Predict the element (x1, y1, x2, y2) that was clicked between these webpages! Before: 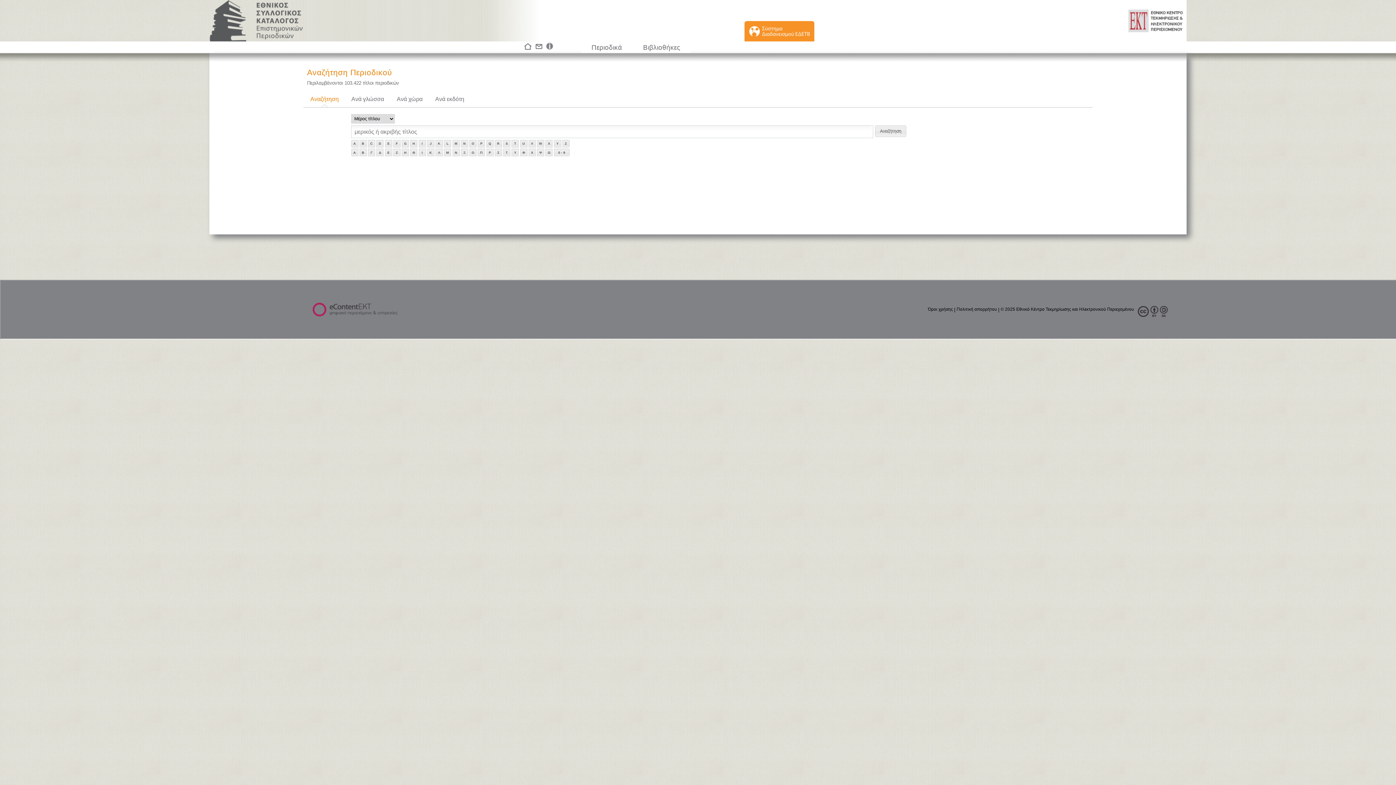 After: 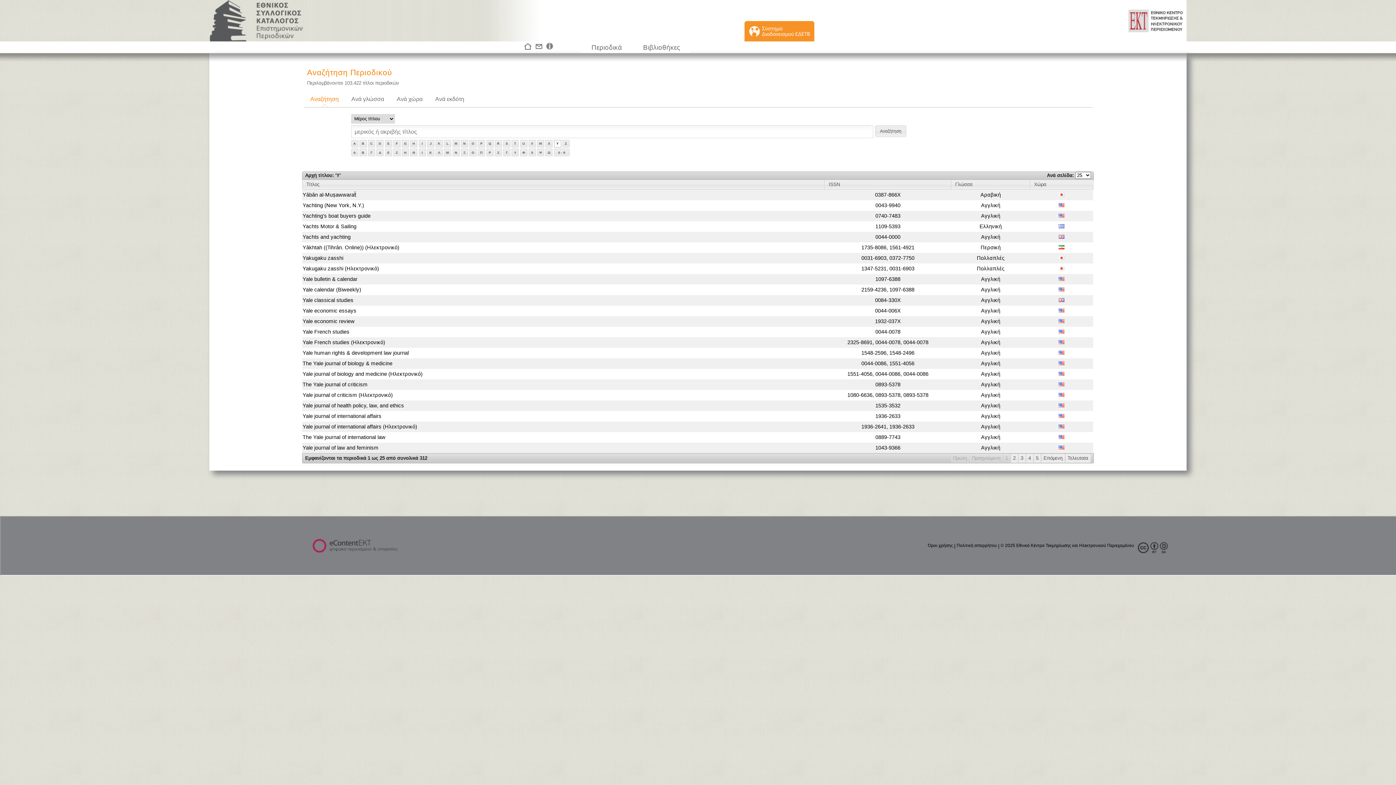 Action: bbox: (554, 139, 561, 147) label: Y